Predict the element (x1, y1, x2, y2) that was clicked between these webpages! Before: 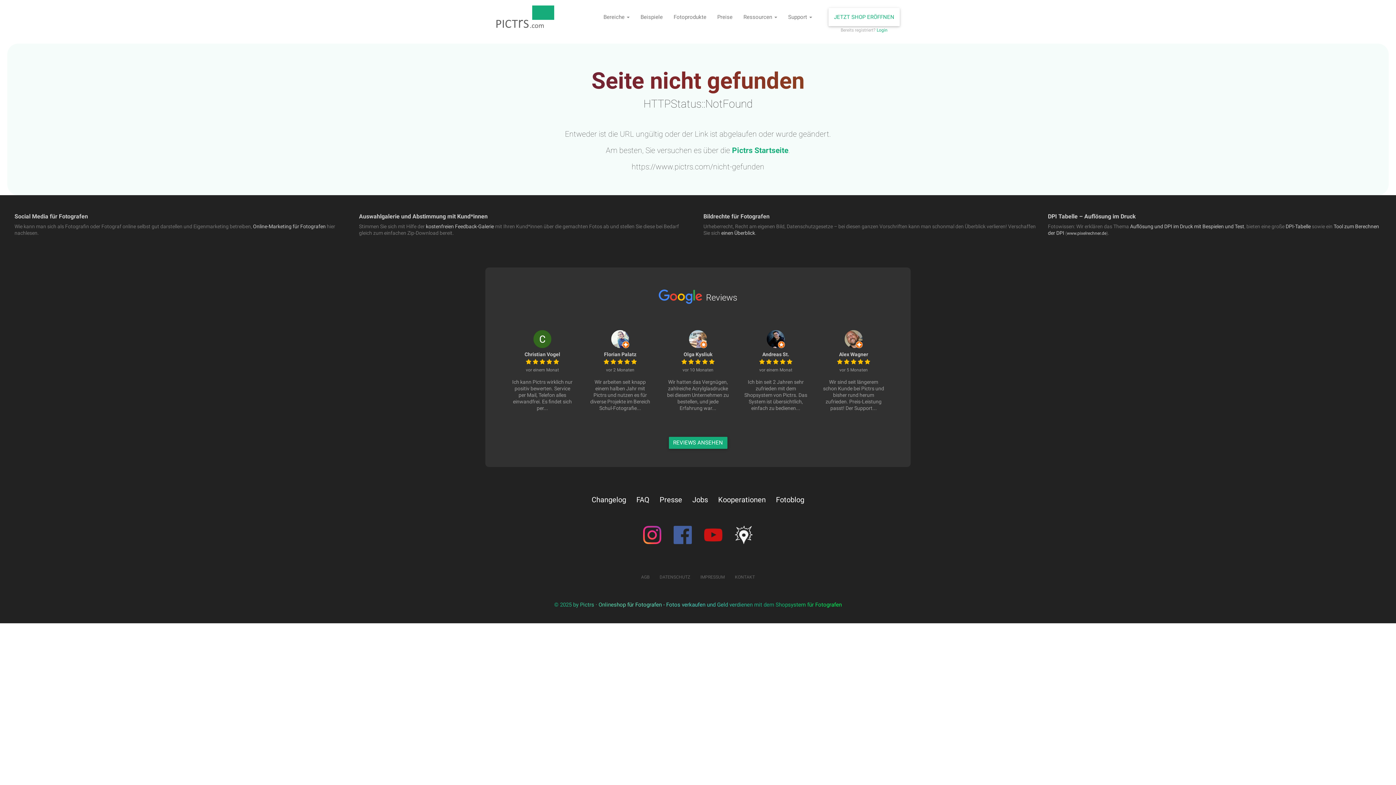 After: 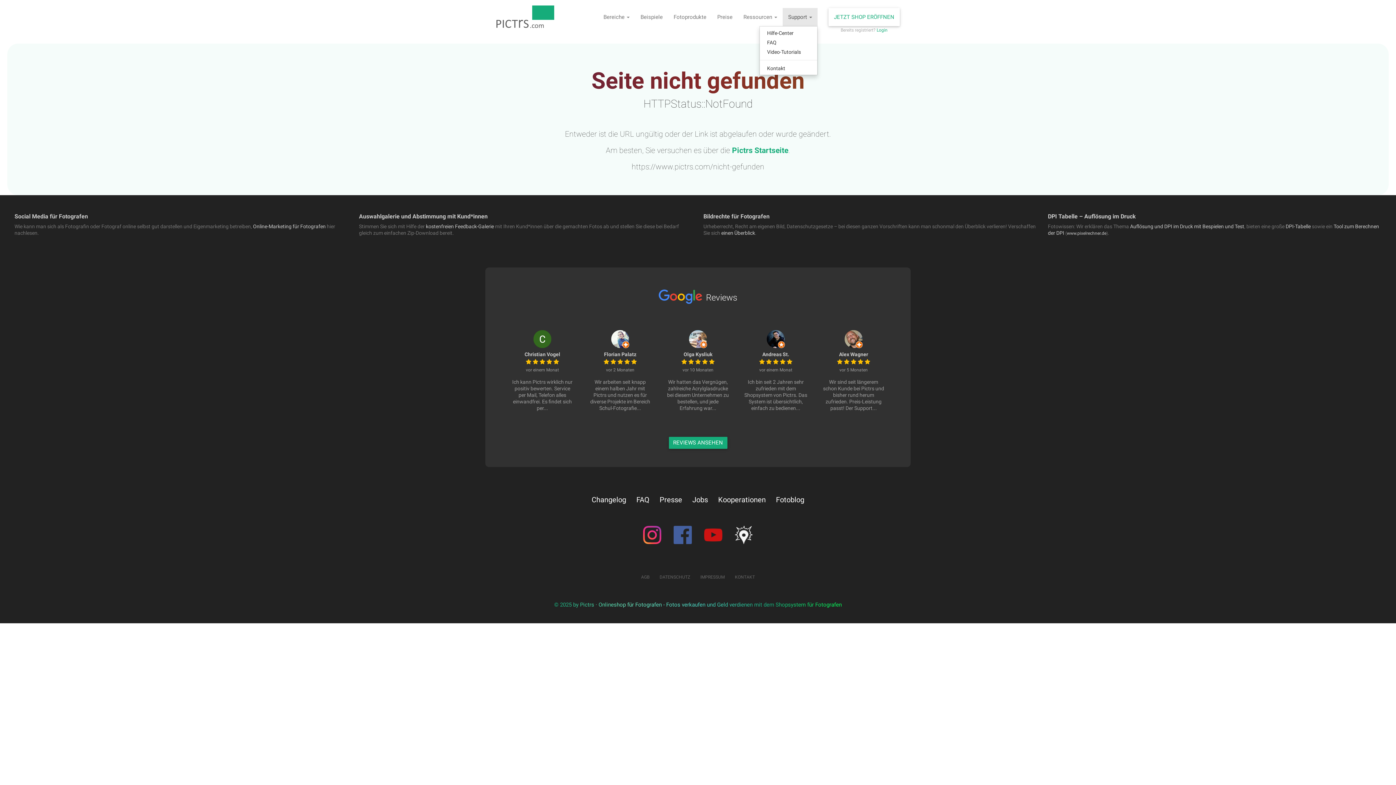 Action: bbox: (782, 8, 817, 26) label: Support 